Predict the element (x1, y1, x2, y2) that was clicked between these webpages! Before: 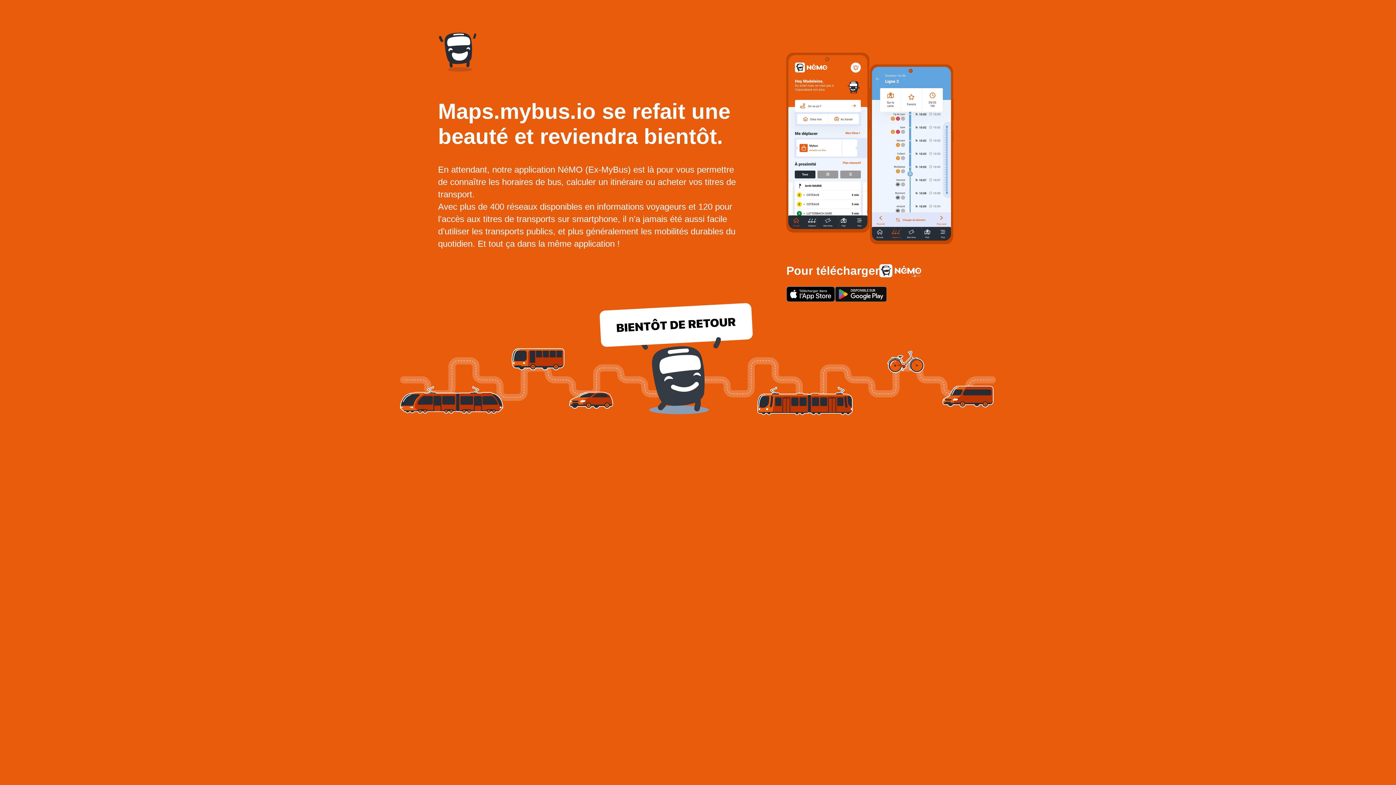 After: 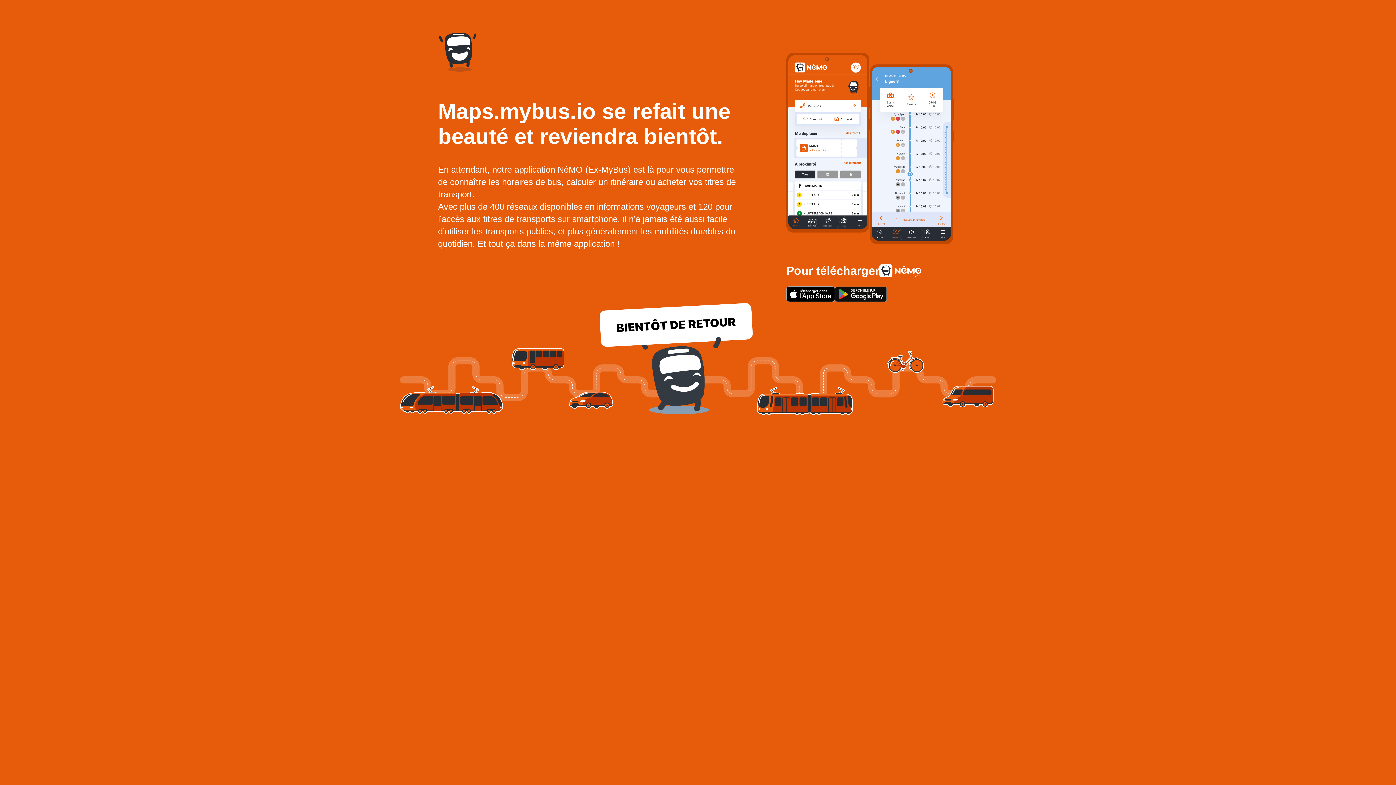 Action: bbox: (835, 286, 887, 302)